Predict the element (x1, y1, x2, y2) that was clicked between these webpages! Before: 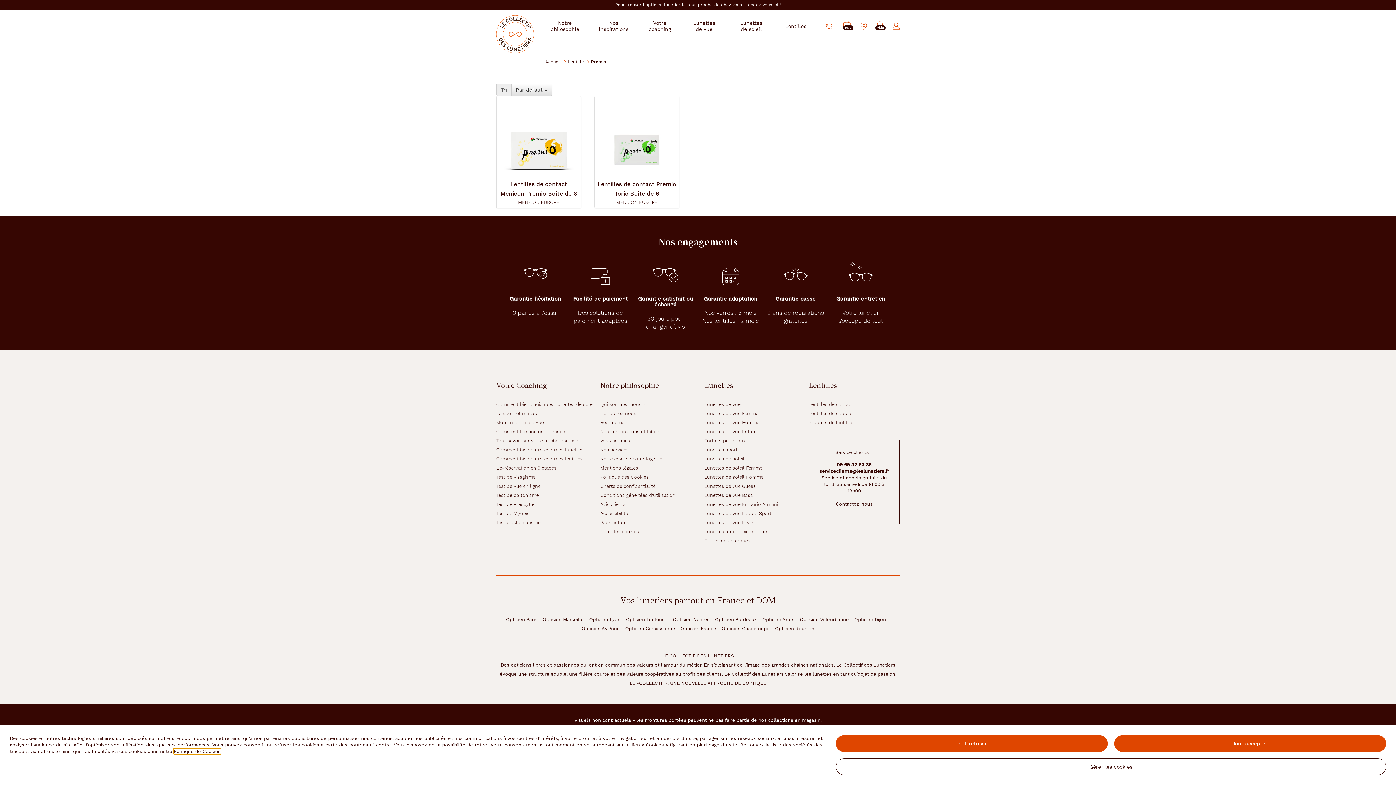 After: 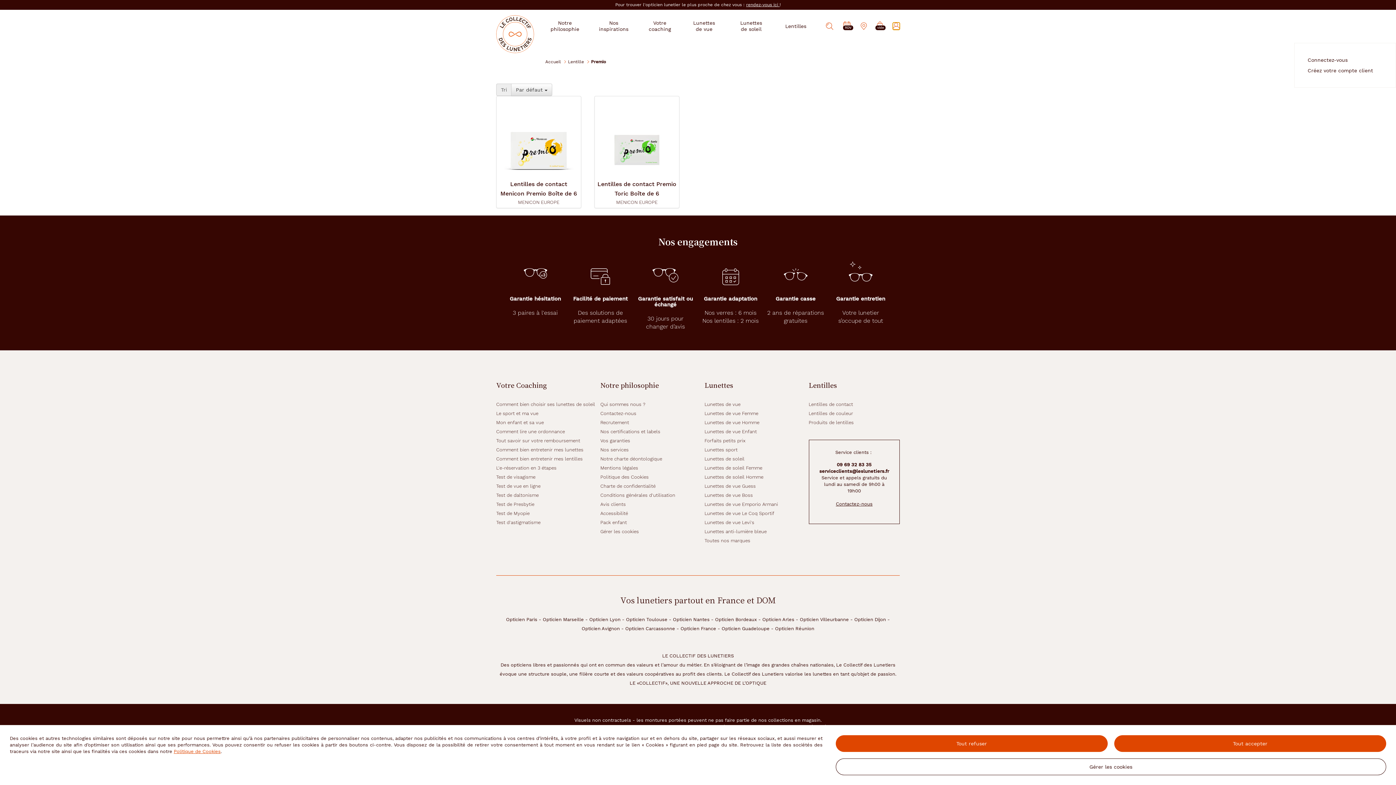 Action: bbox: (893, 22, 900, 29) label: Mon compte : se connecter